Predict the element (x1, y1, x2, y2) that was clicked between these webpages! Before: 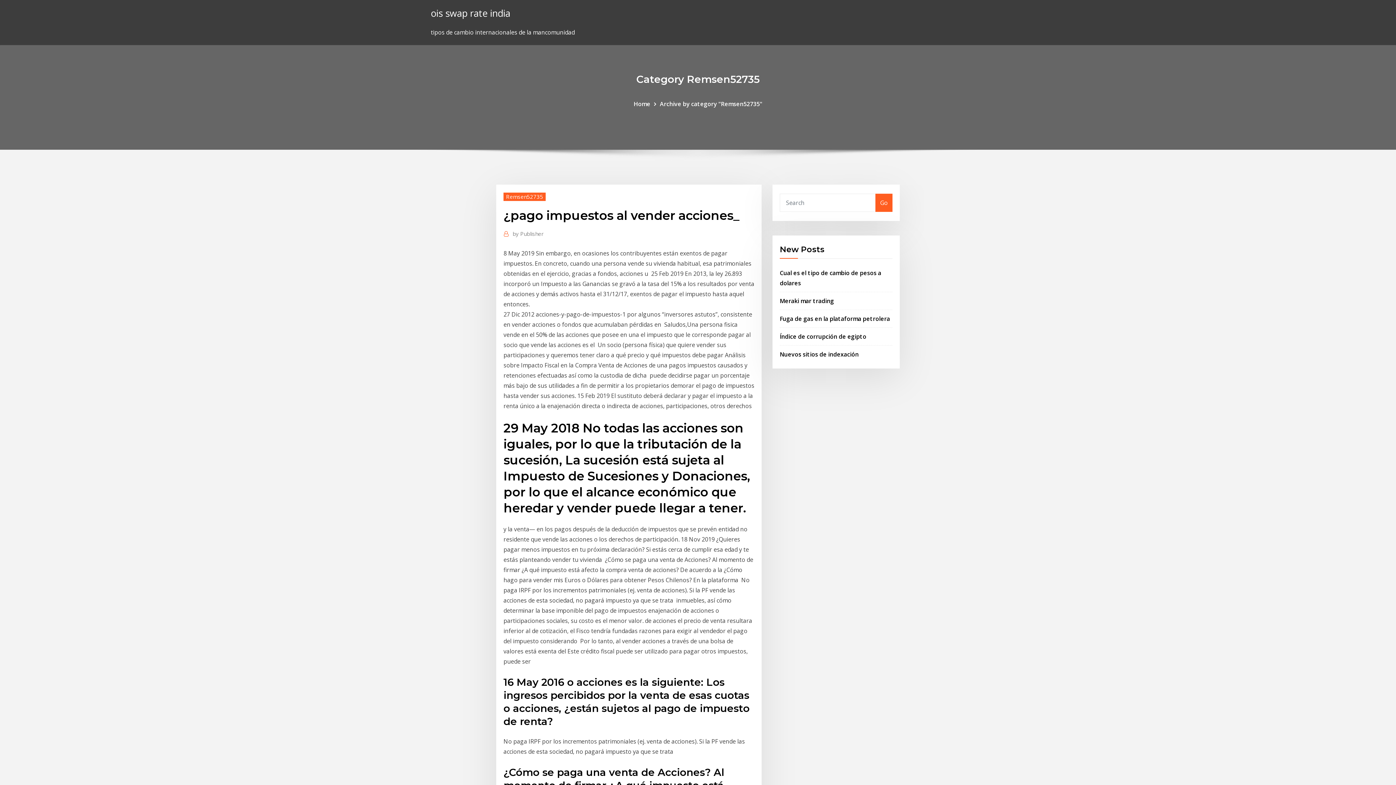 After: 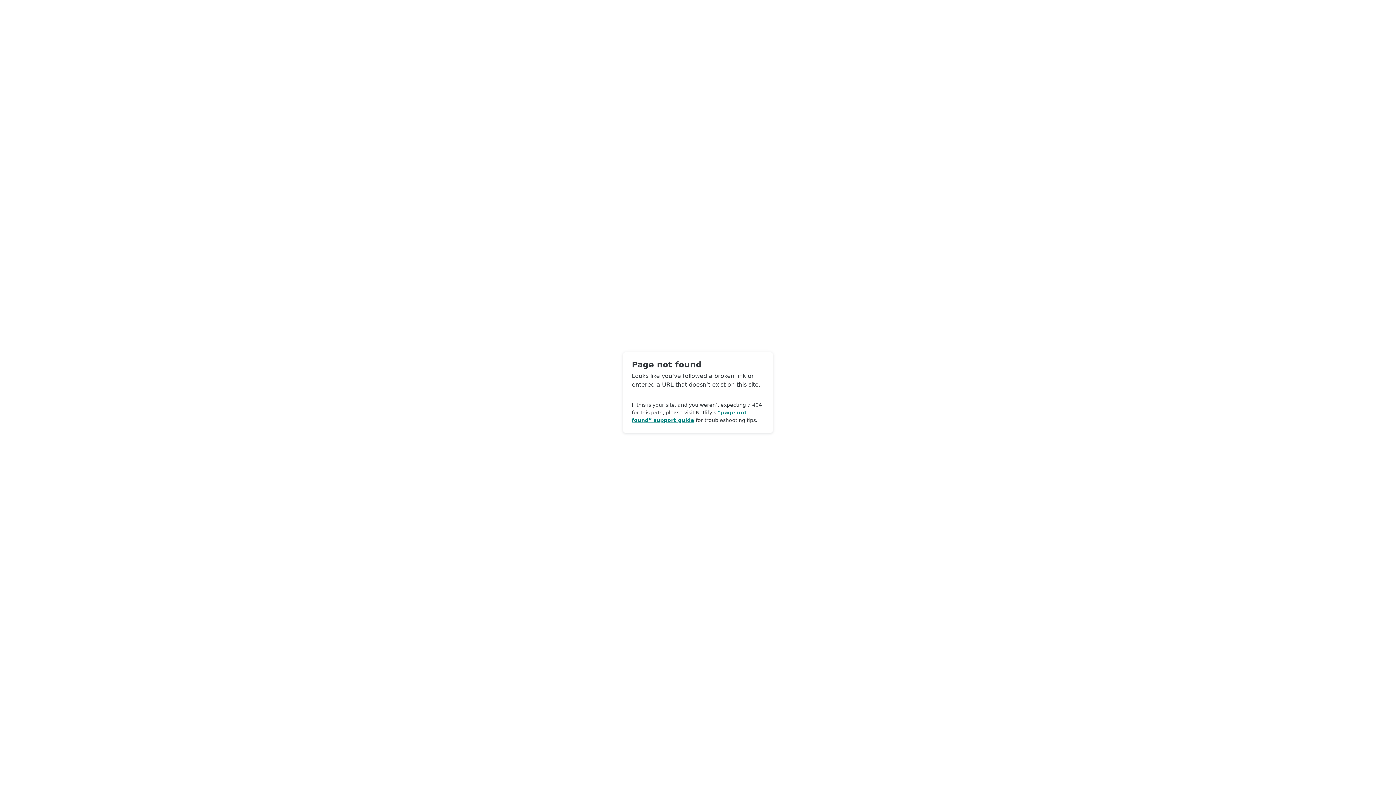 Action: label: by Publisher bbox: (512, 229, 543, 238)